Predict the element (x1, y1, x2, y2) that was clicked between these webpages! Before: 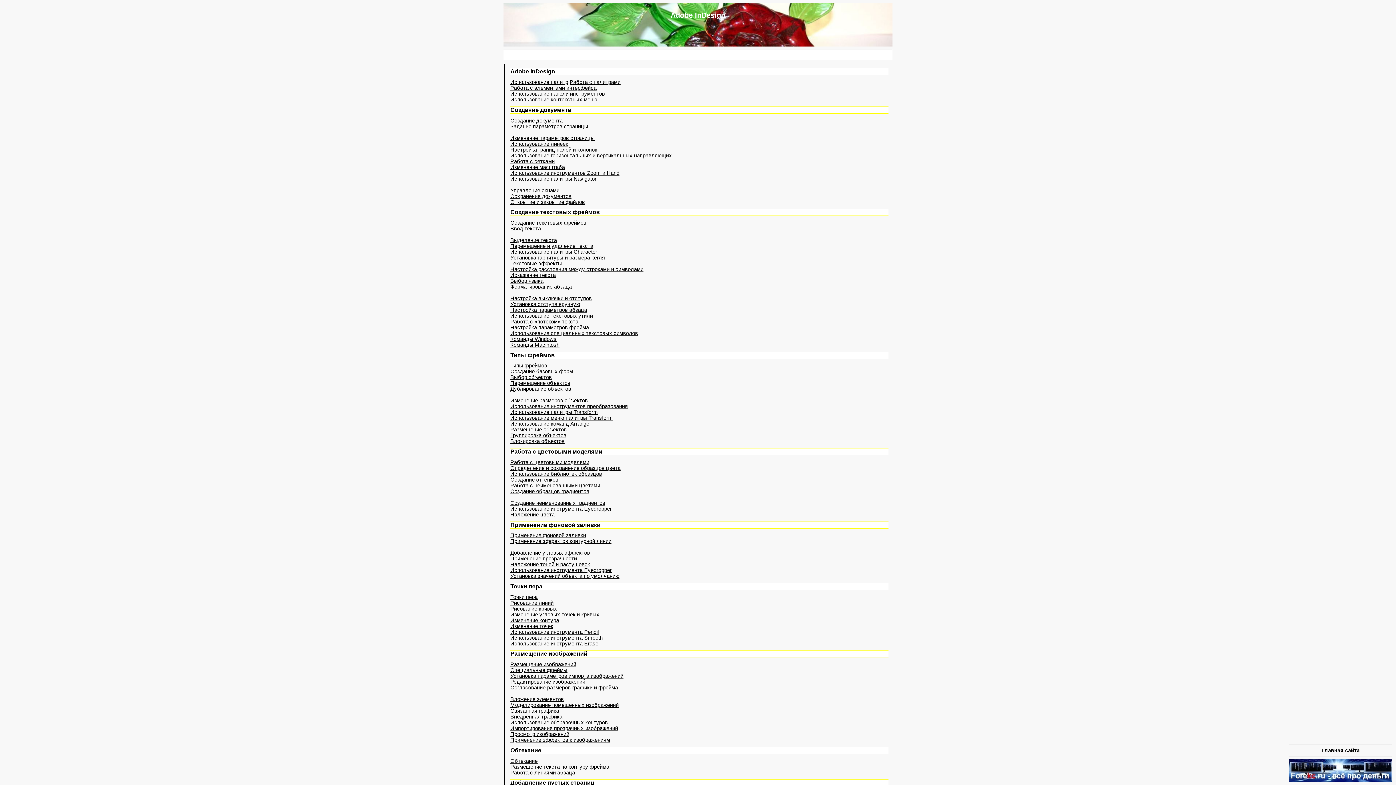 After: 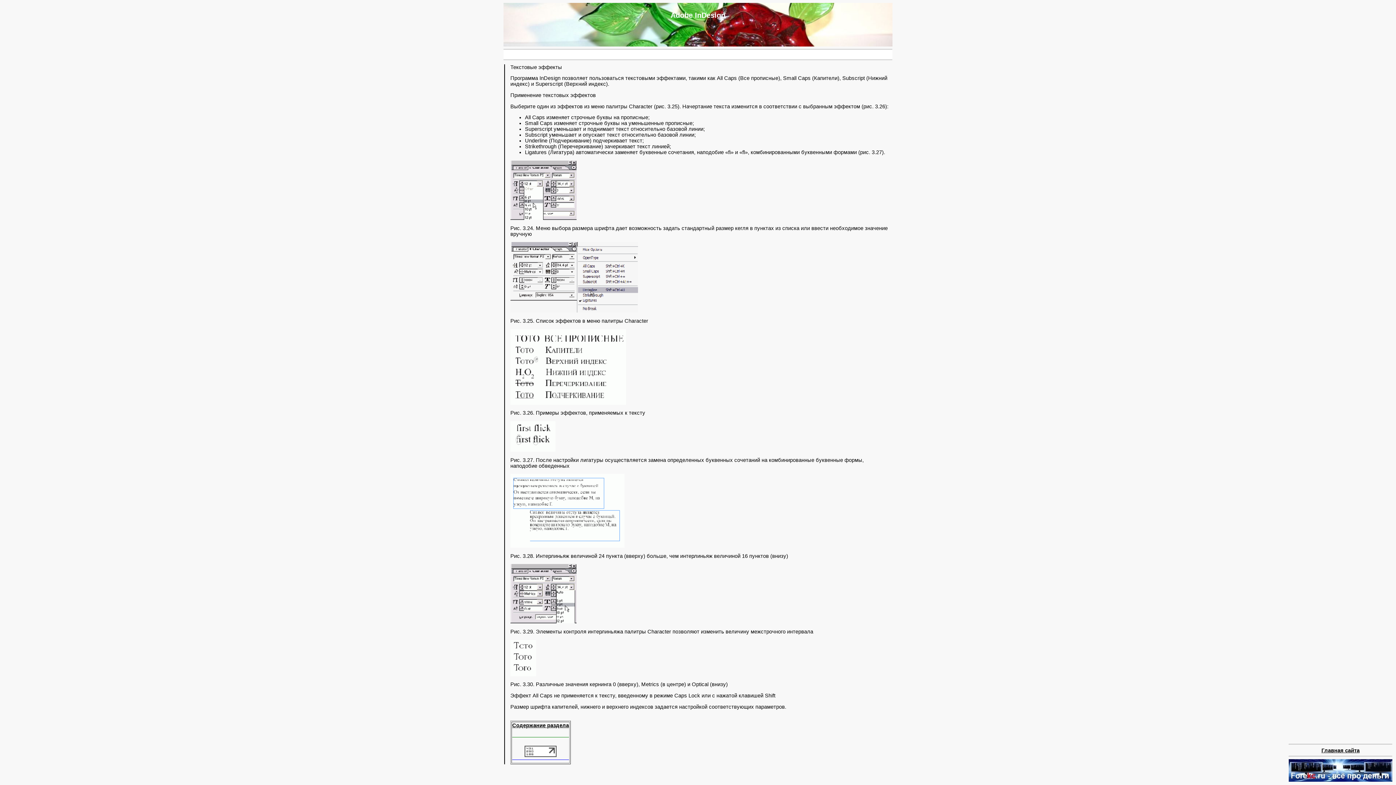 Action: bbox: (510, 260, 562, 266) label: Текстовые эффекты